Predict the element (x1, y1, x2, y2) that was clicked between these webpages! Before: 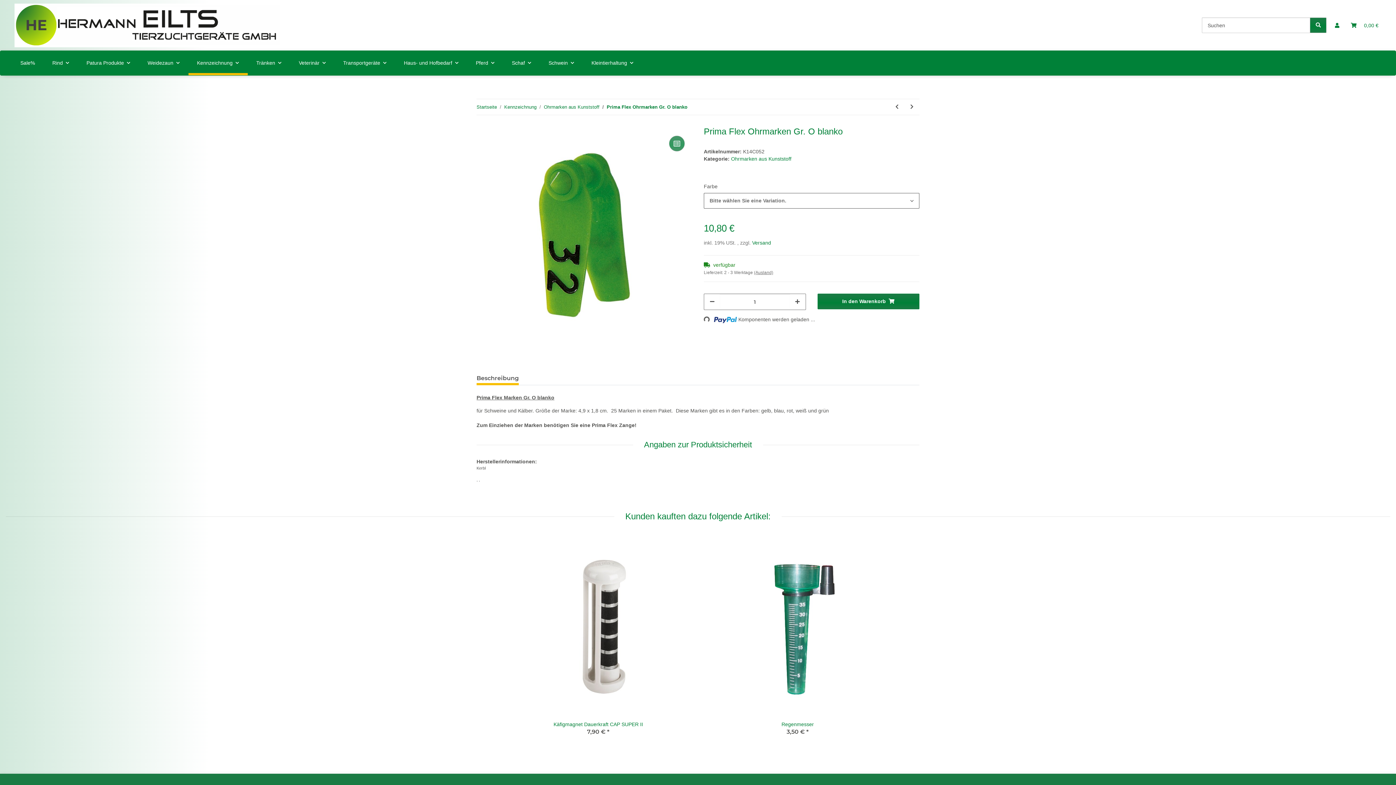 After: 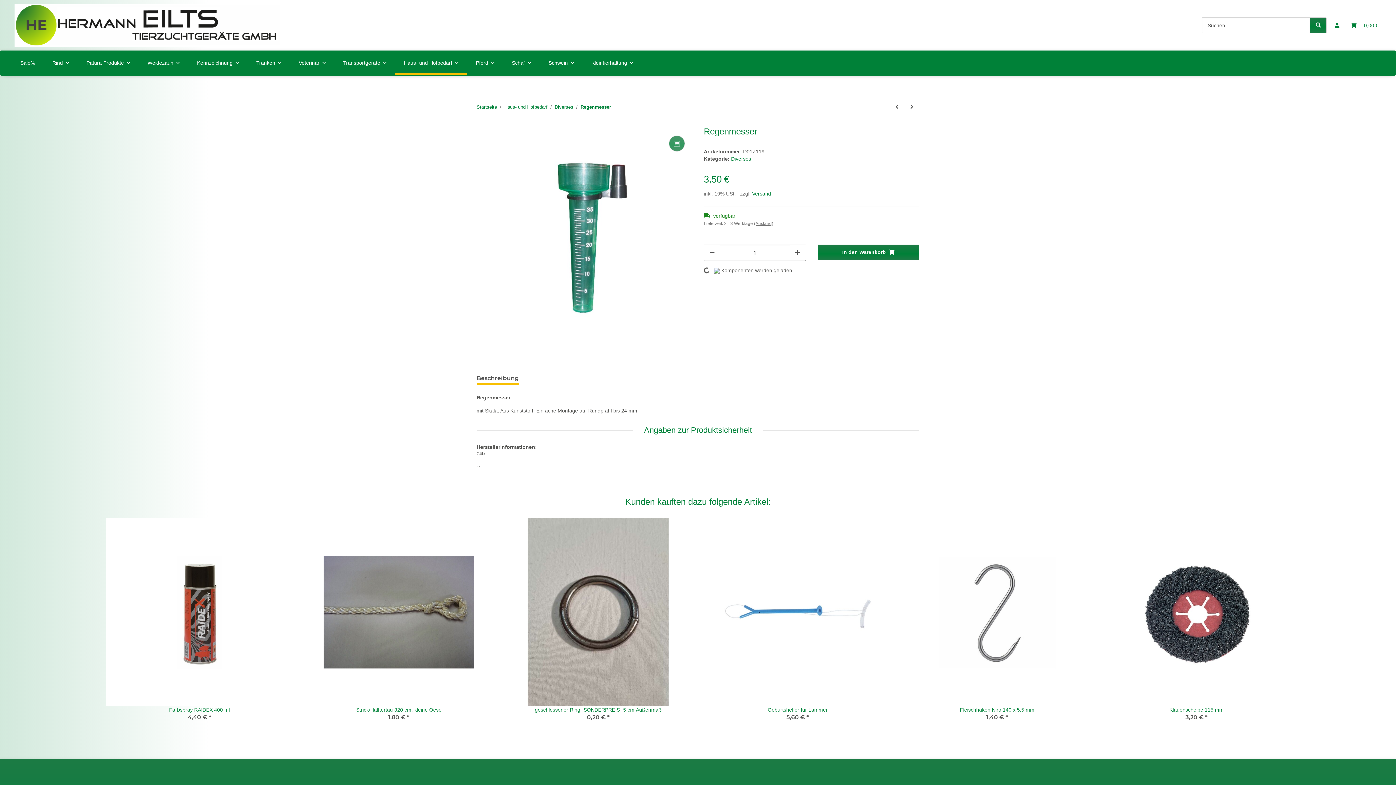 Action: bbox: (704, 533, 891, 721)